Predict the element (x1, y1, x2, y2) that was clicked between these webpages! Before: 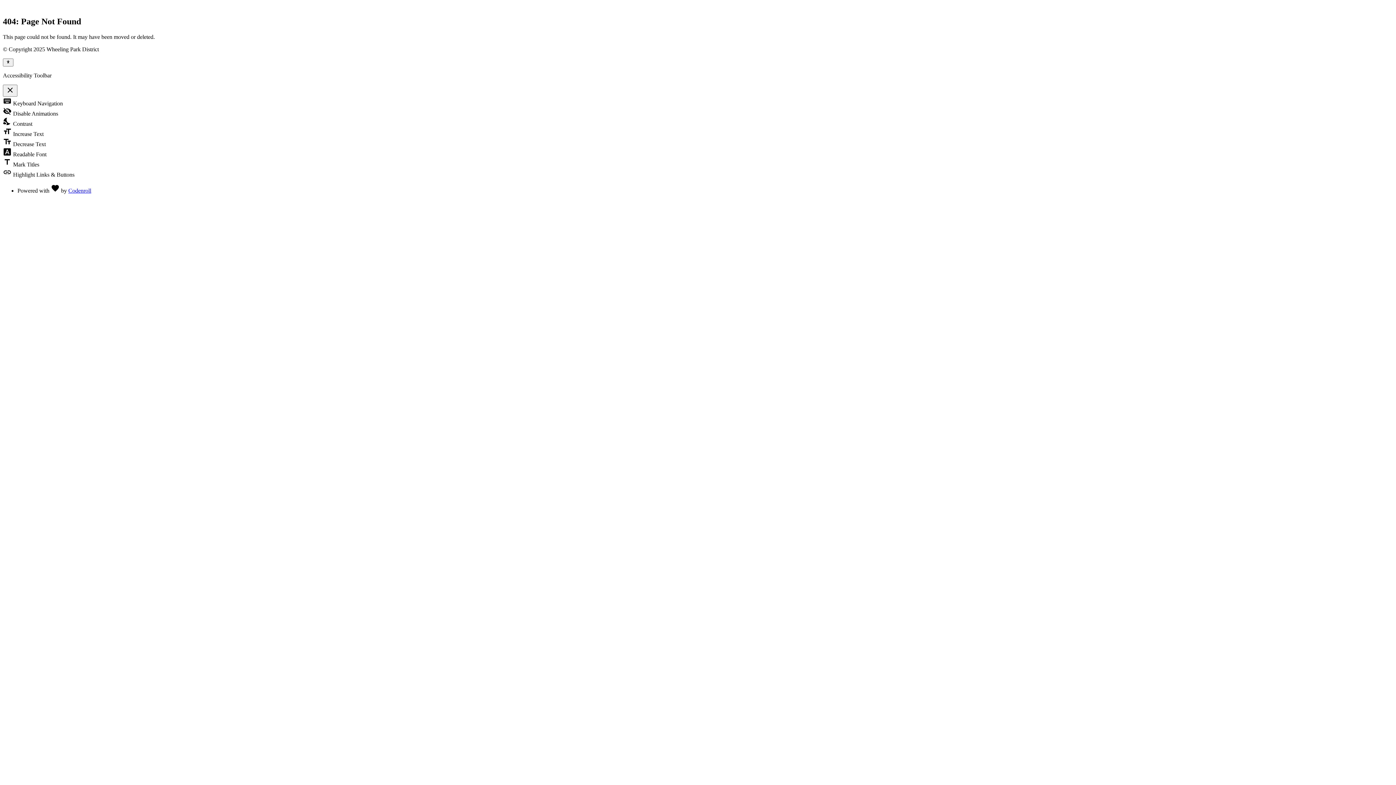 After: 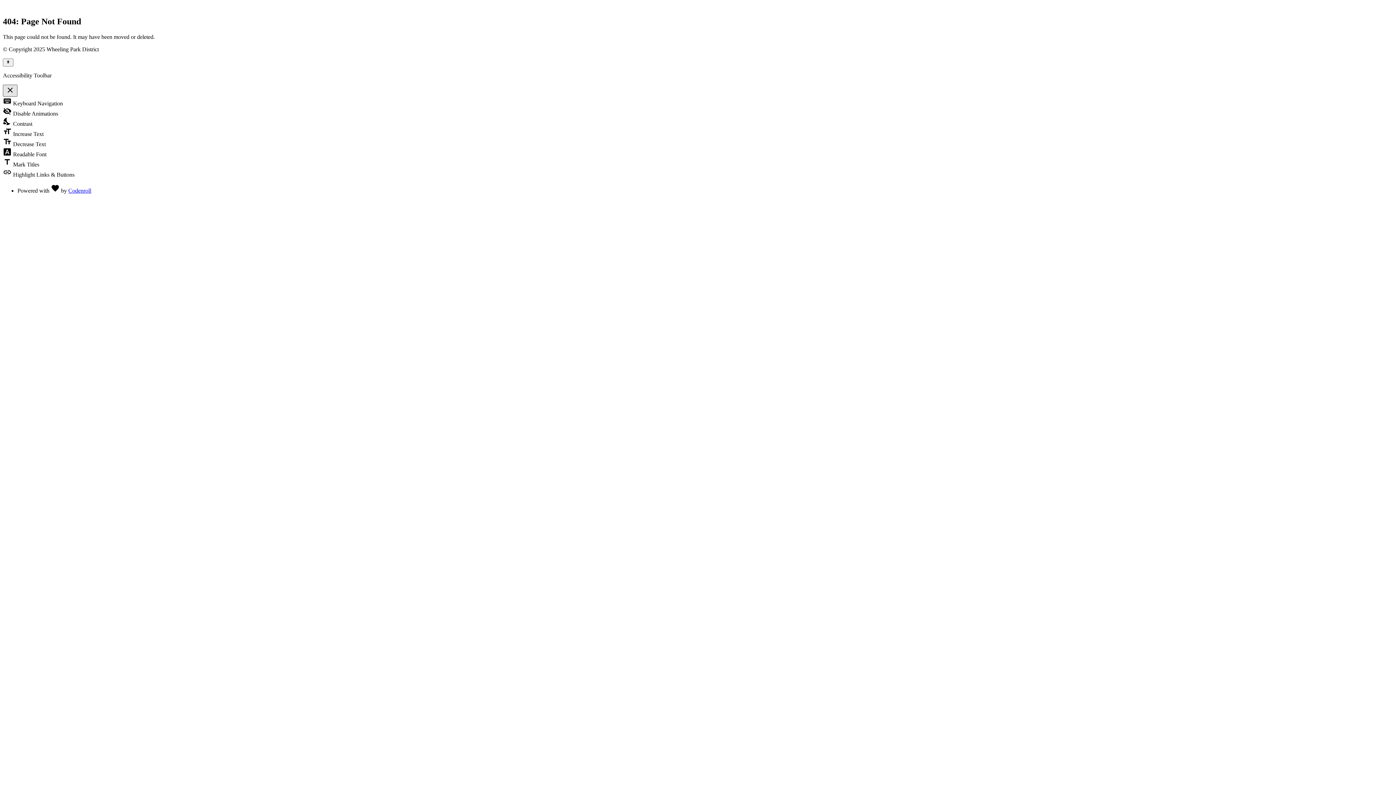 Action: label: close
Toggle the visibility of the Accessibility Toolbar bbox: (2, 84, 17, 96)